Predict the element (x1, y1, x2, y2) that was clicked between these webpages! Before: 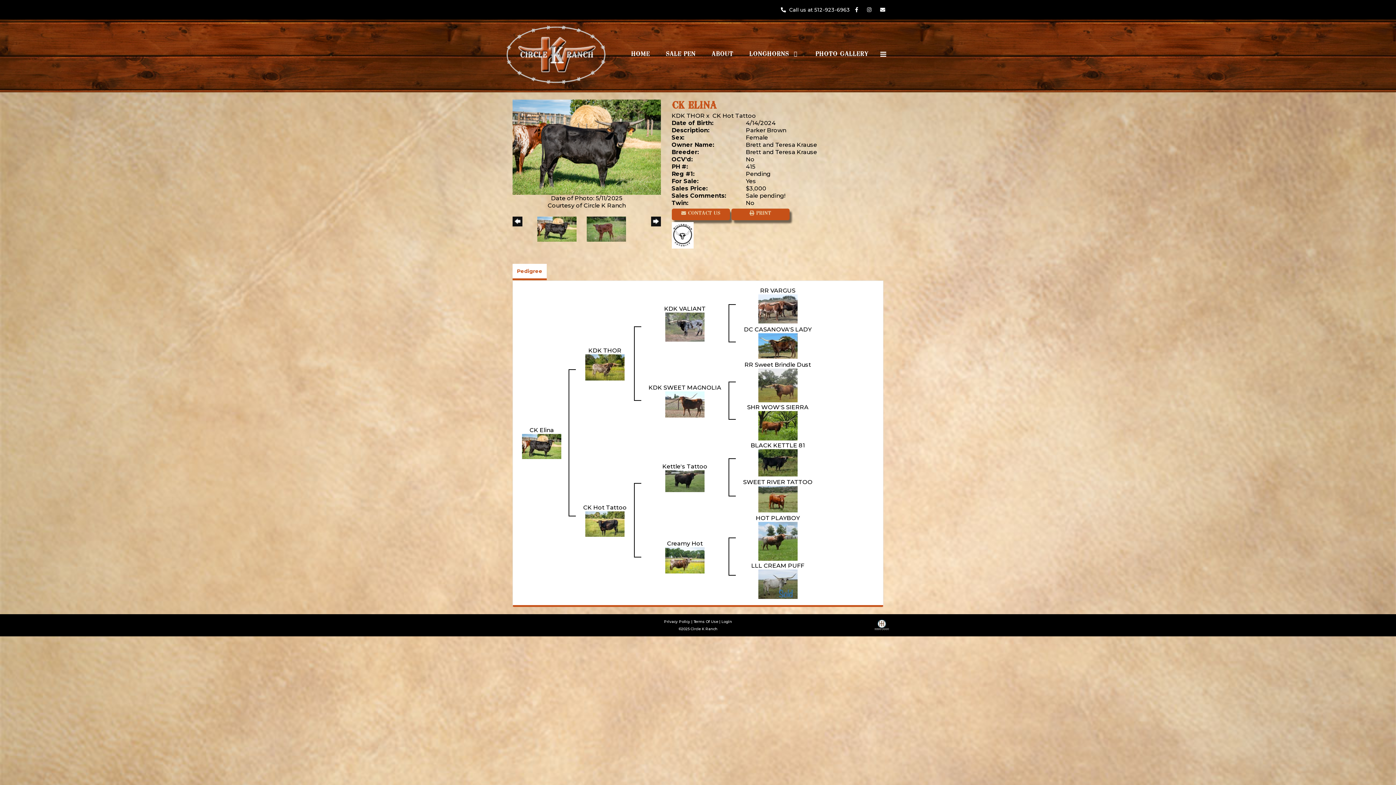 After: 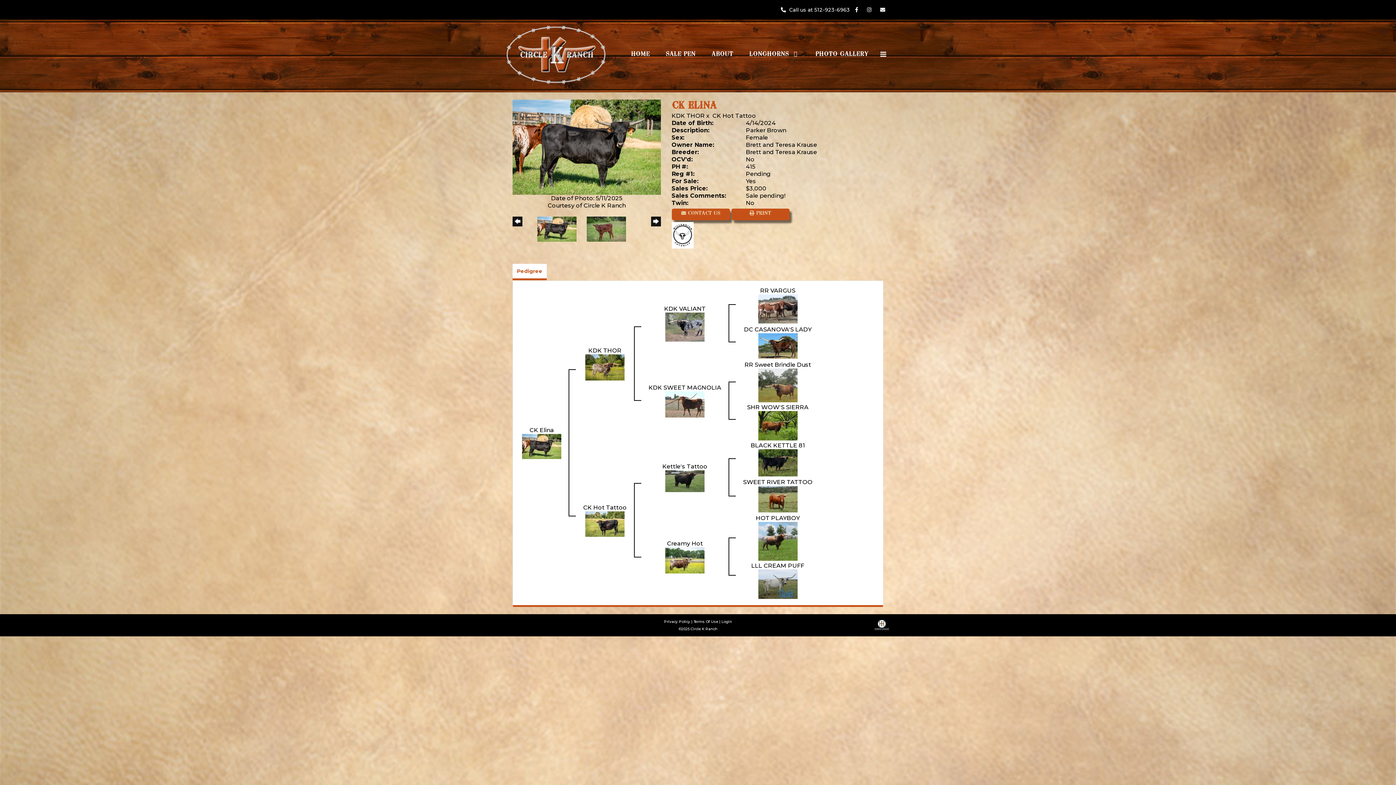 Action: label: Pedigree bbox: (512, 263, 546, 278)